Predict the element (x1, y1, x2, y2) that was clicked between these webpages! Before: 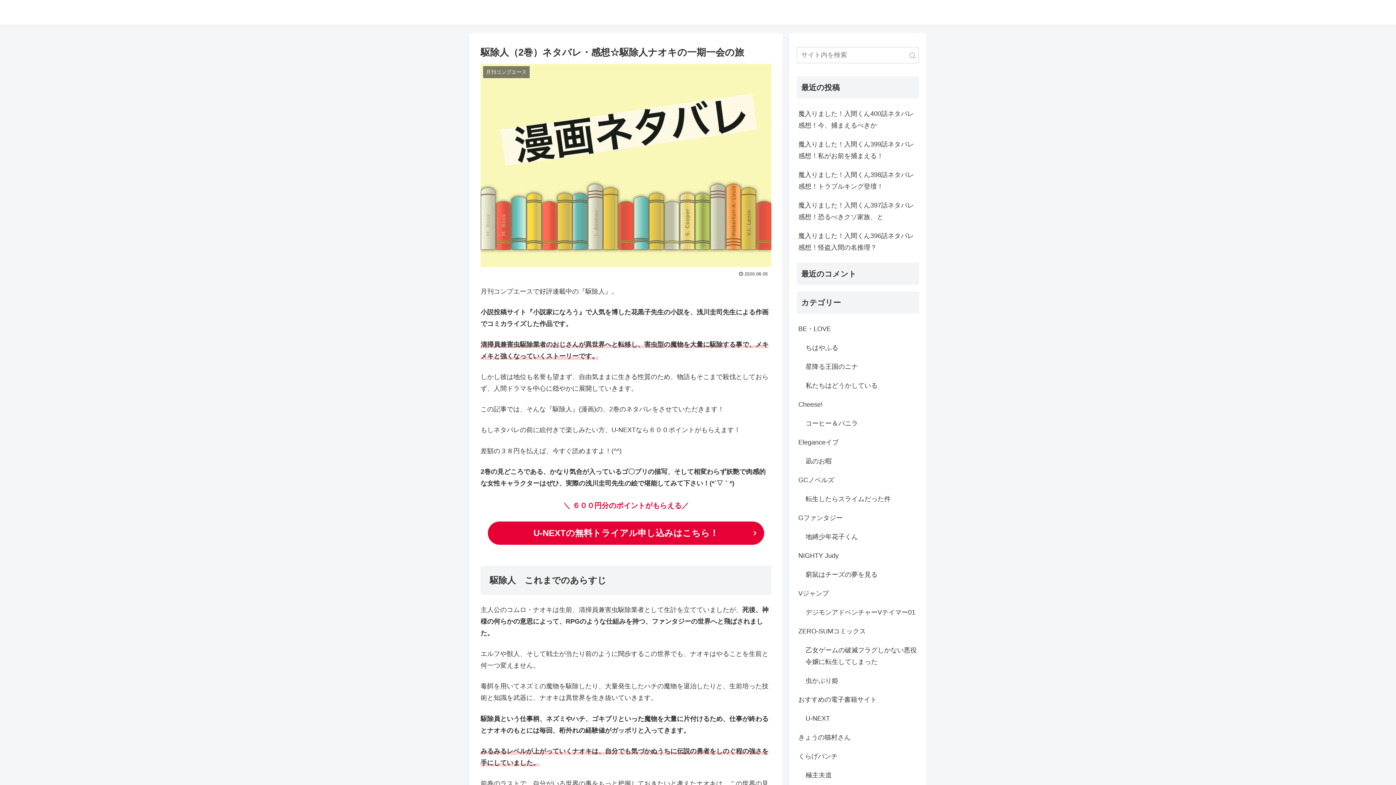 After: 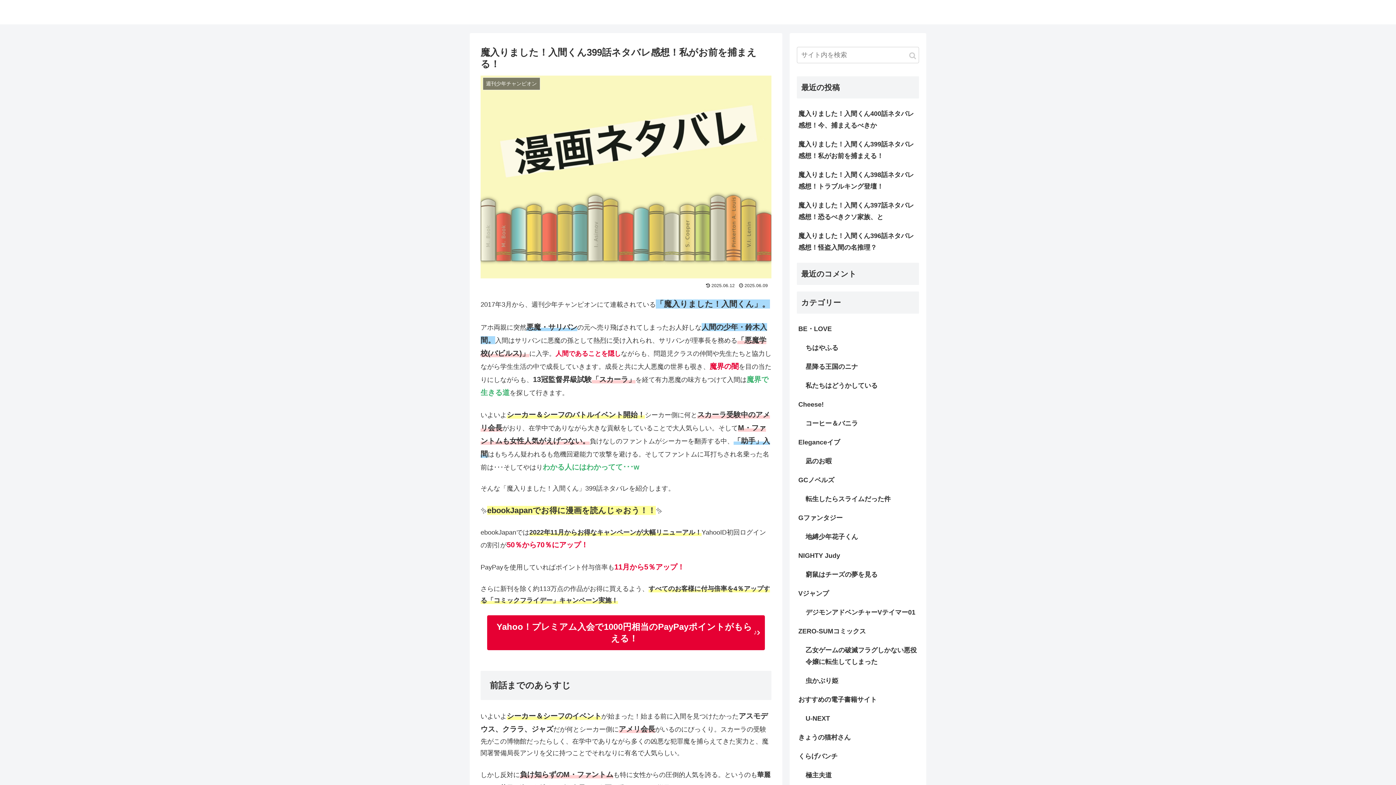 Action: bbox: (797, 134, 919, 165) label: 魔入りました！入間くん399話ネタバレ感想！私がお前を捕まえる！